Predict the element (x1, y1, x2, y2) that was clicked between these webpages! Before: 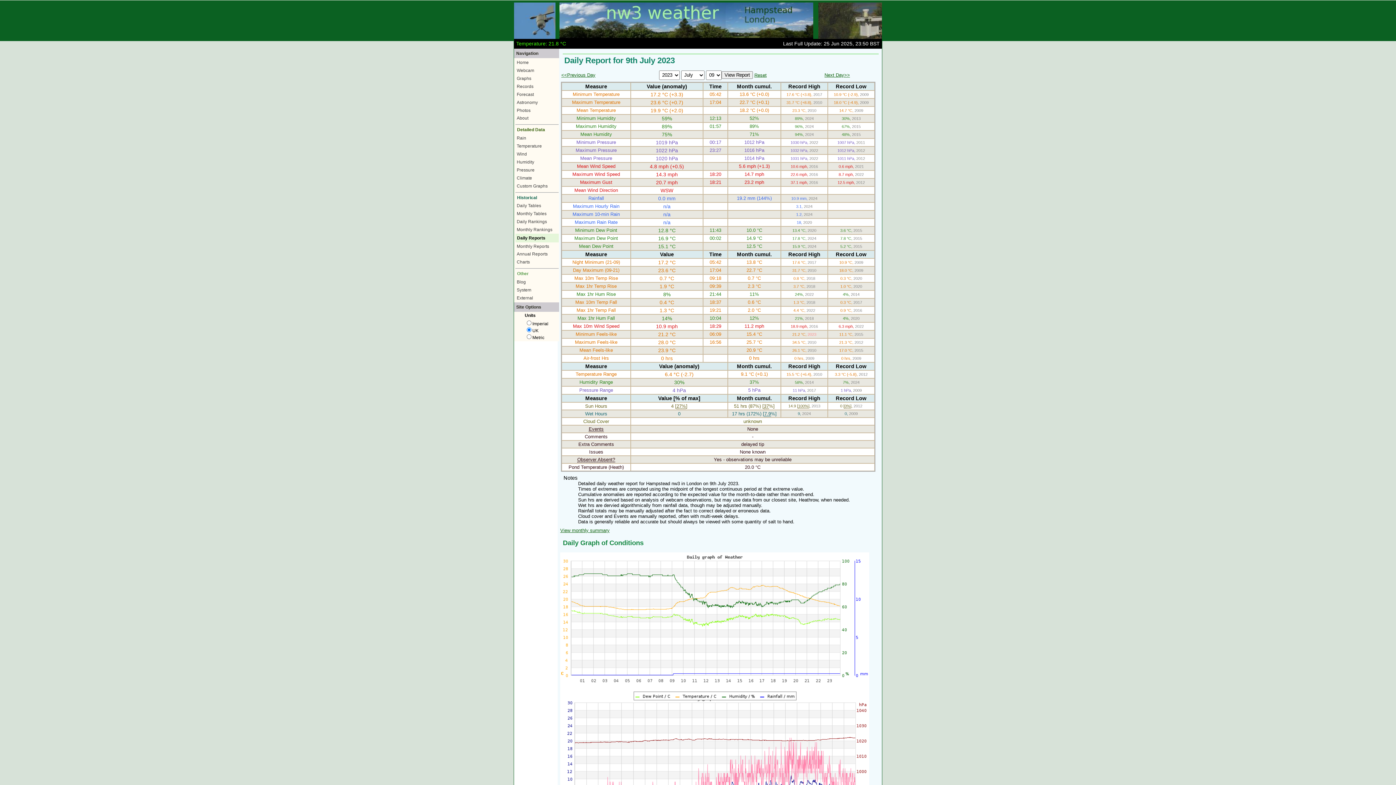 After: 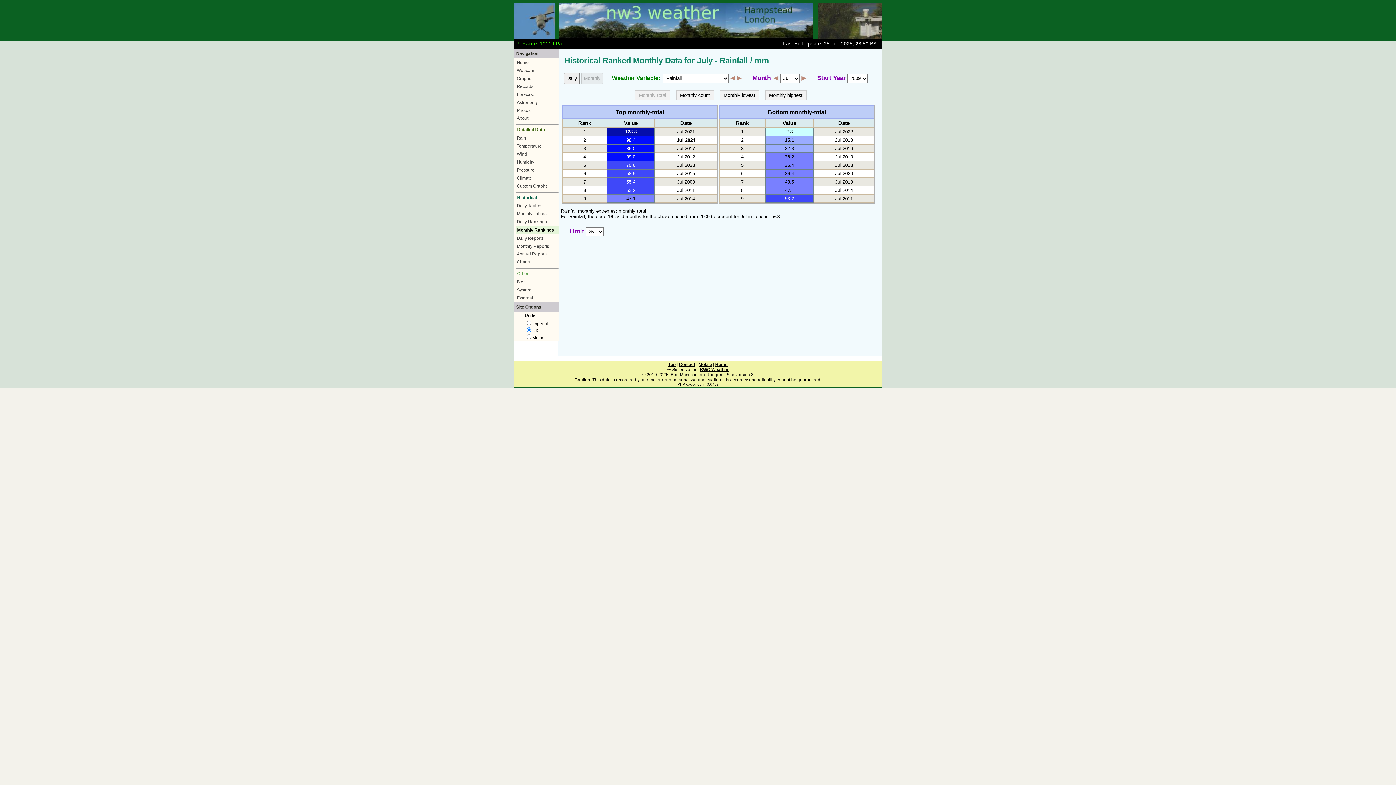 Action: label: Monthly Rankings bbox: (515, 225, 558, 233)